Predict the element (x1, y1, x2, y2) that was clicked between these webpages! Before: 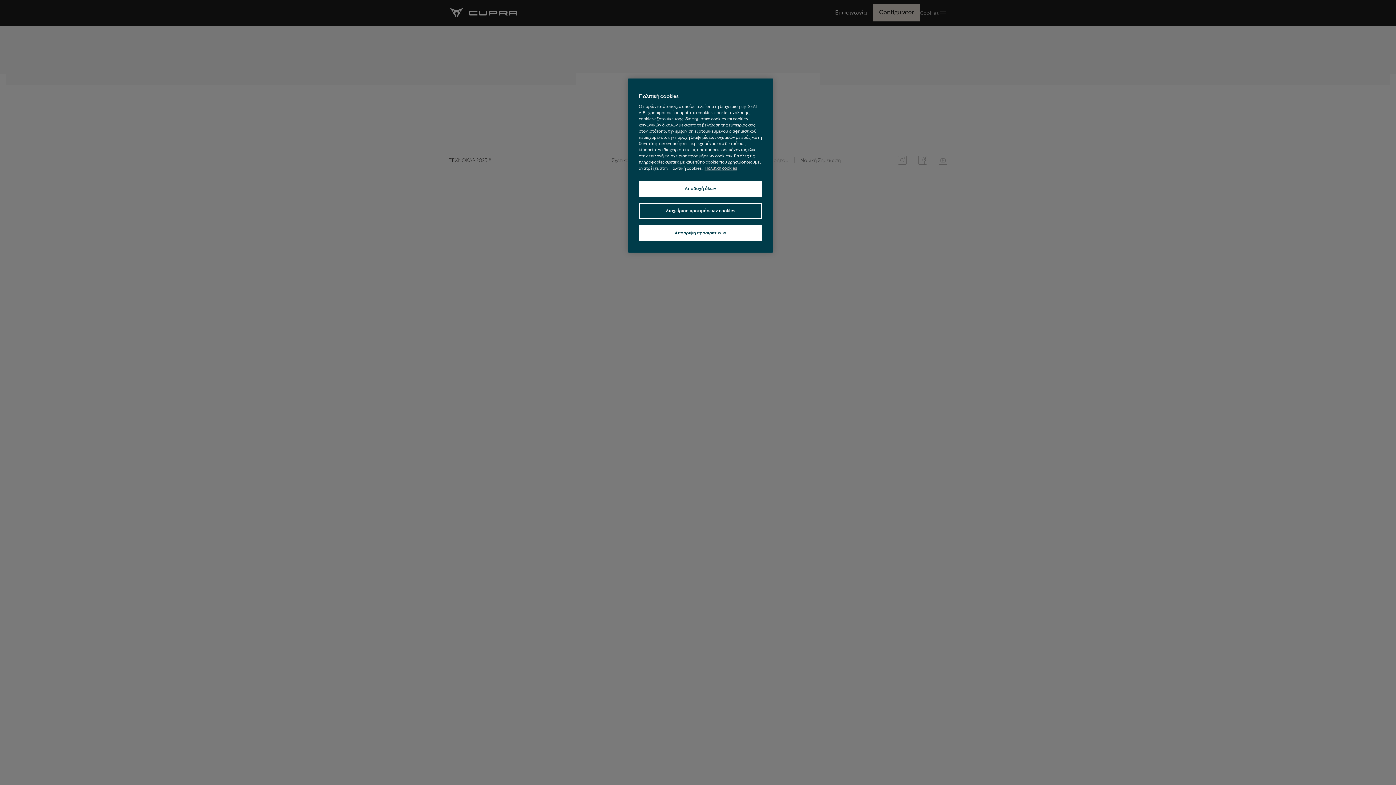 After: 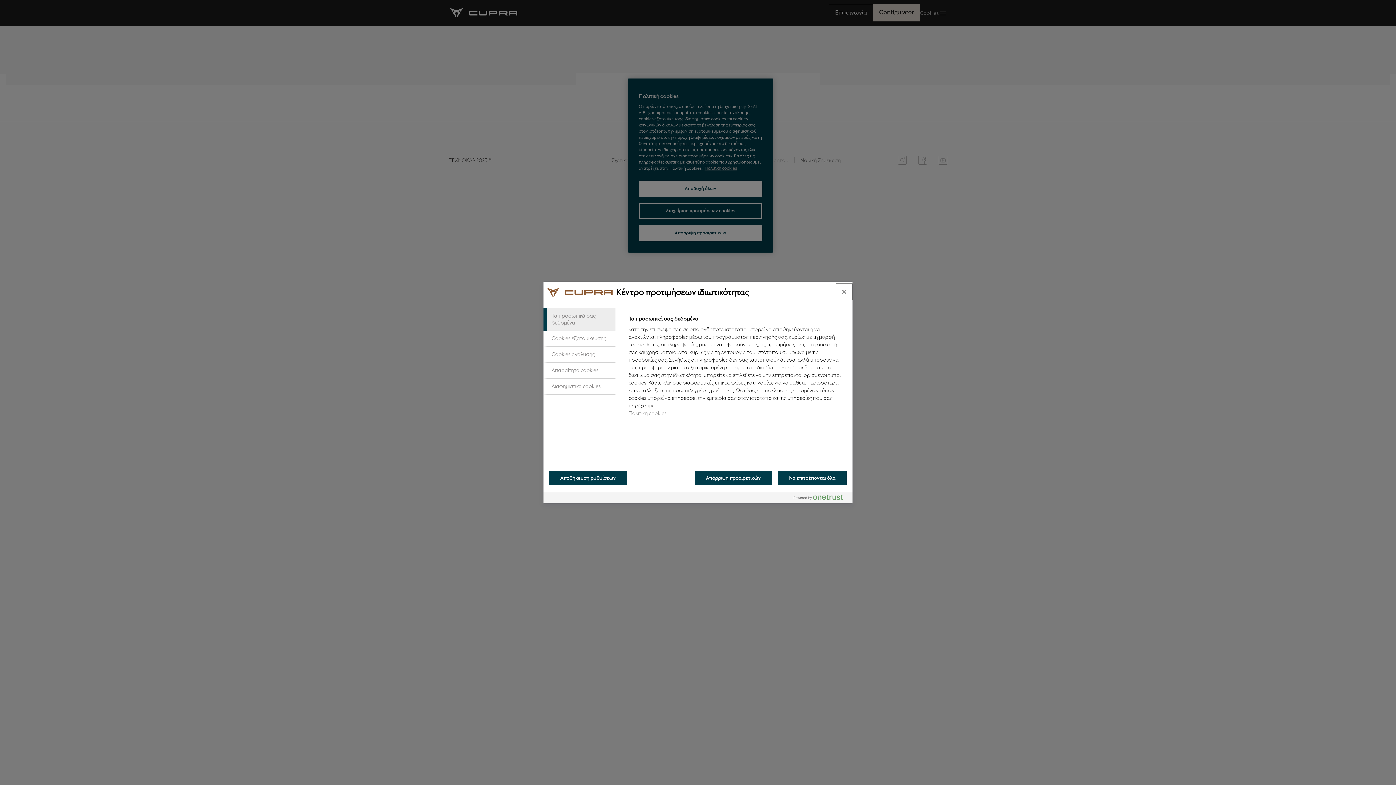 Action: bbox: (638, 202, 762, 219) label: Διαχείριση προτιμήσεων cookies